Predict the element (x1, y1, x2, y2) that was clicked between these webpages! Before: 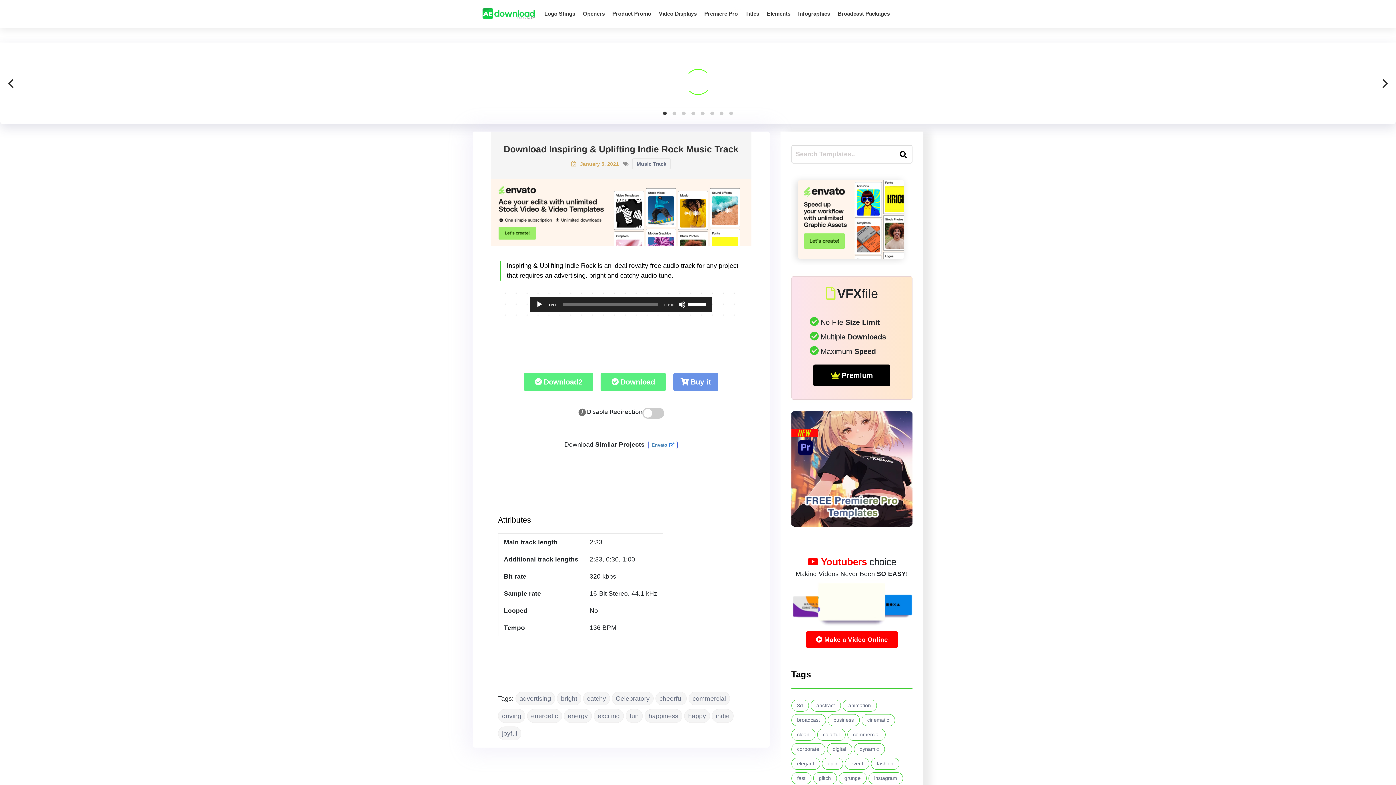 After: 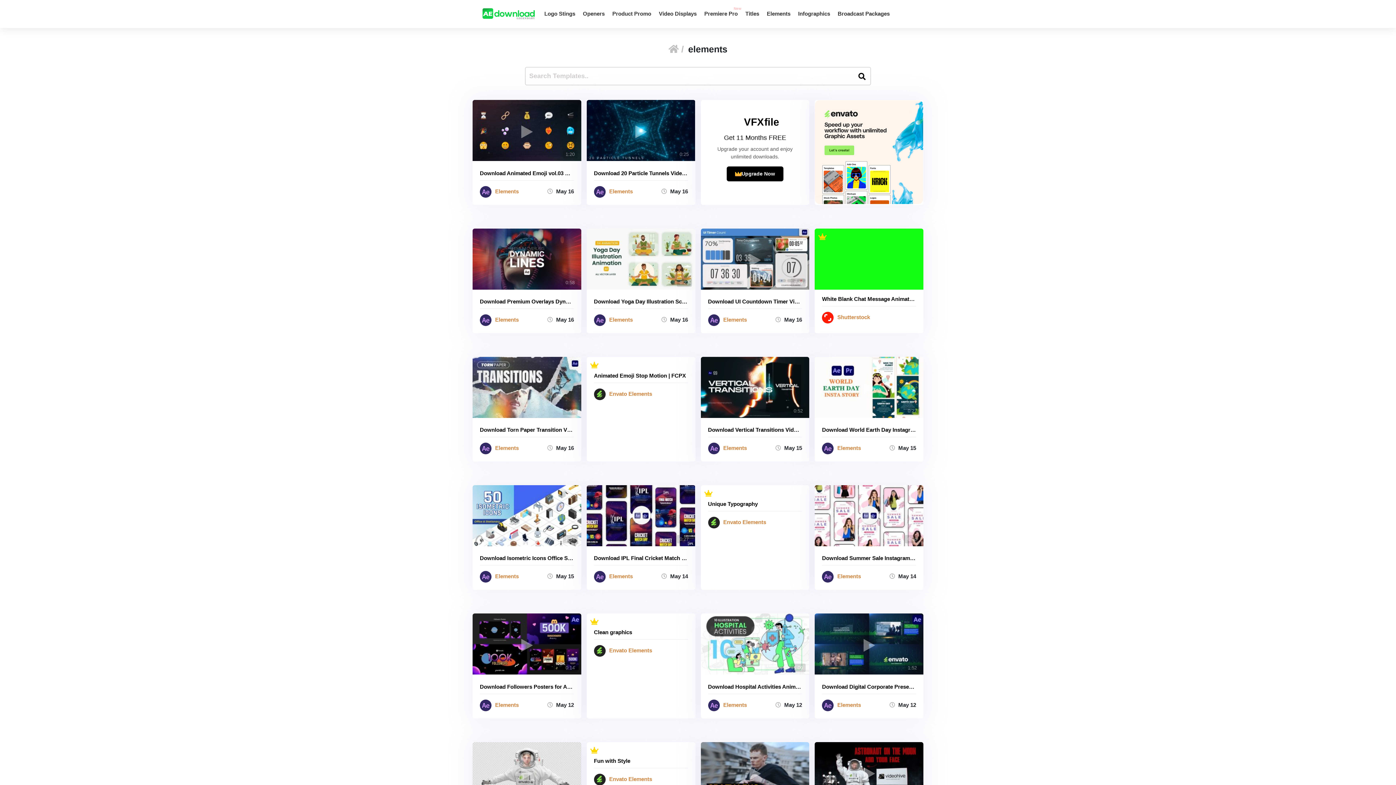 Action: label: Elements bbox: (767, 8, 790, 19)